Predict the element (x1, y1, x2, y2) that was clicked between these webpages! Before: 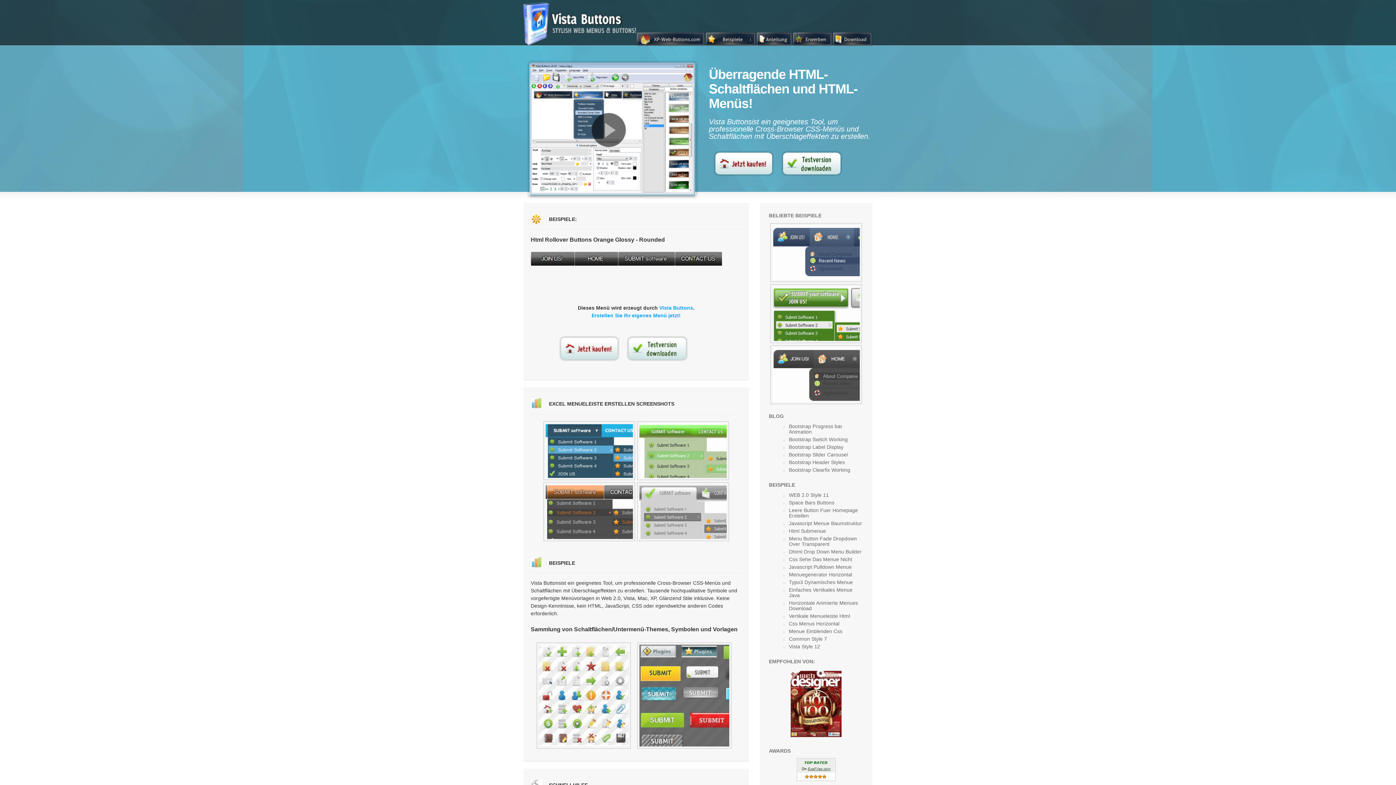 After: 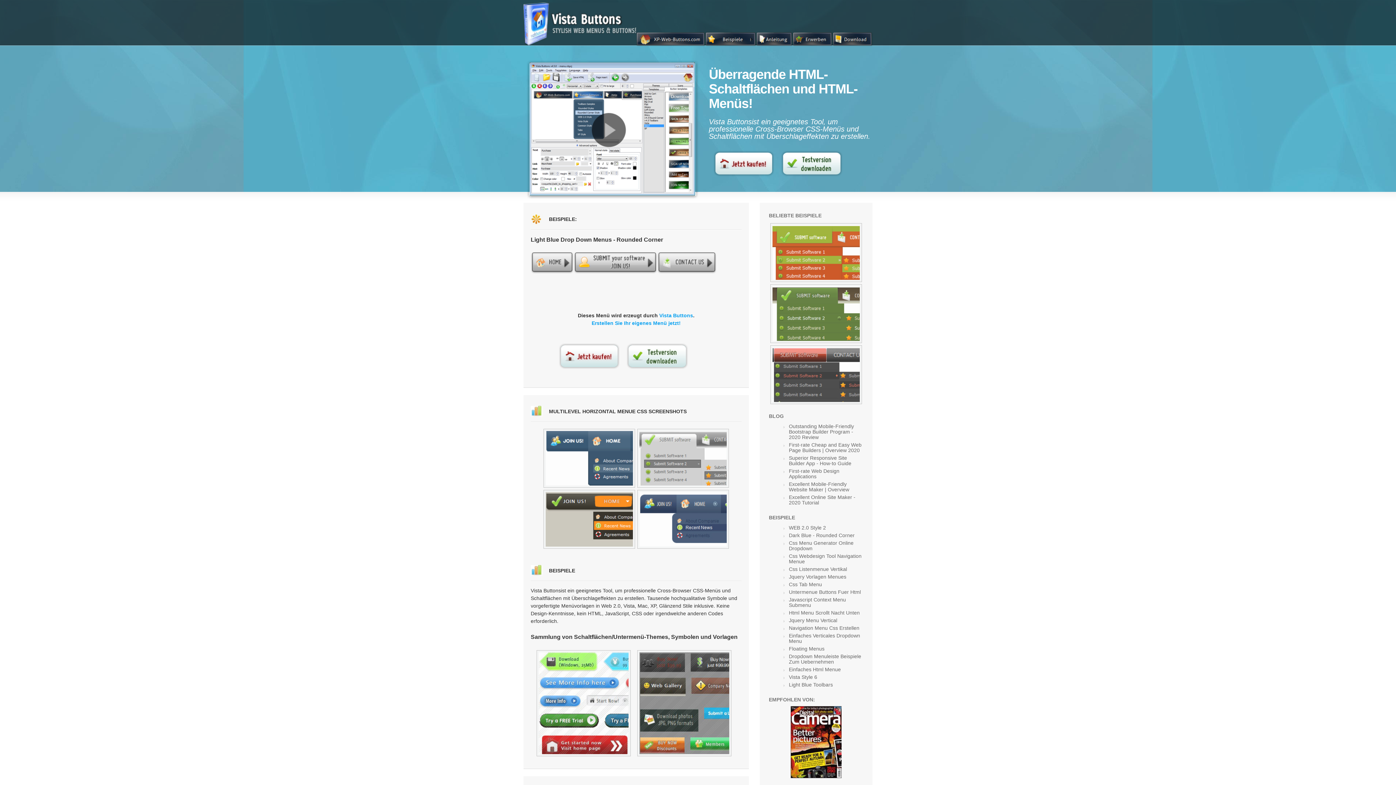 Action: bbox: (796, 782, 835, 788)